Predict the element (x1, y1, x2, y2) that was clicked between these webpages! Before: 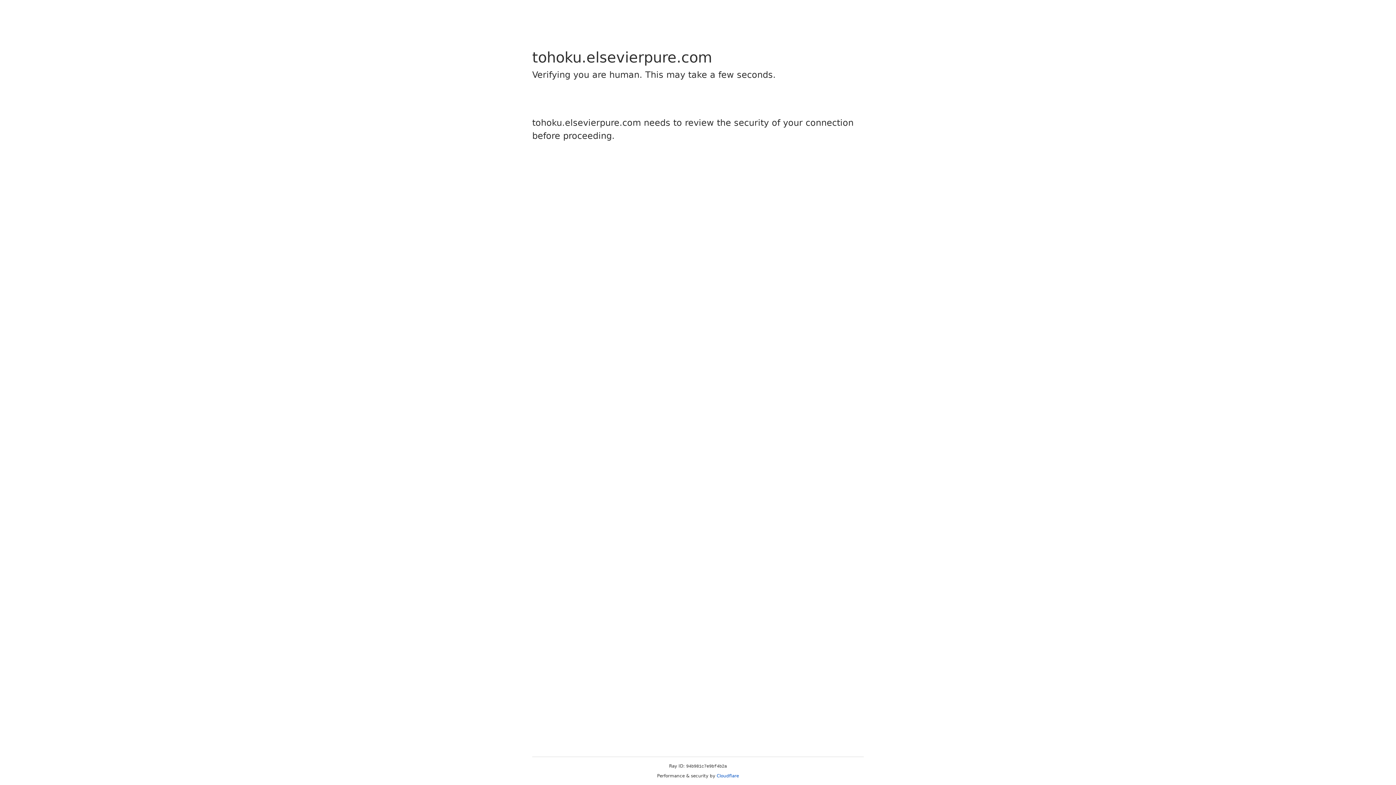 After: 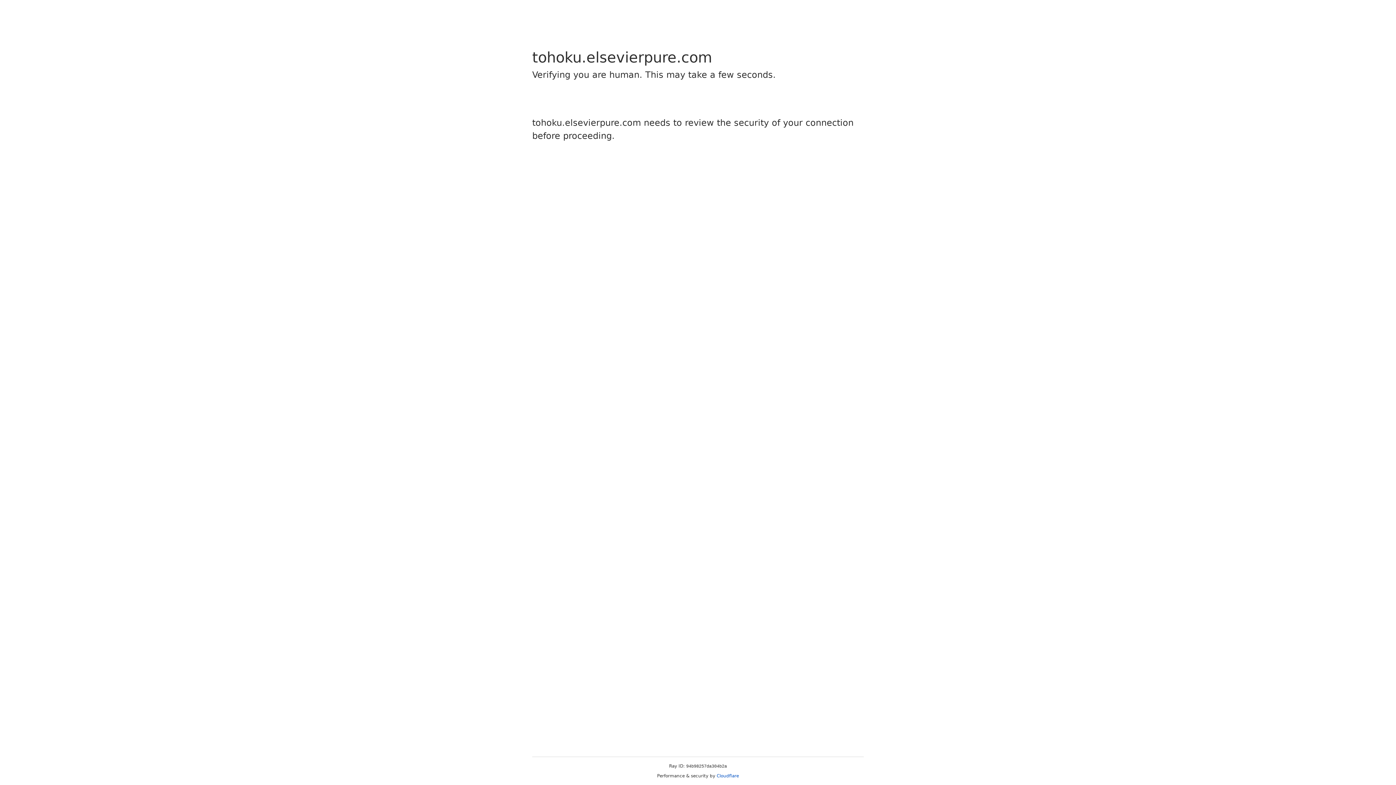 Action: bbox: (716, 773, 739, 778) label: Cloudflare